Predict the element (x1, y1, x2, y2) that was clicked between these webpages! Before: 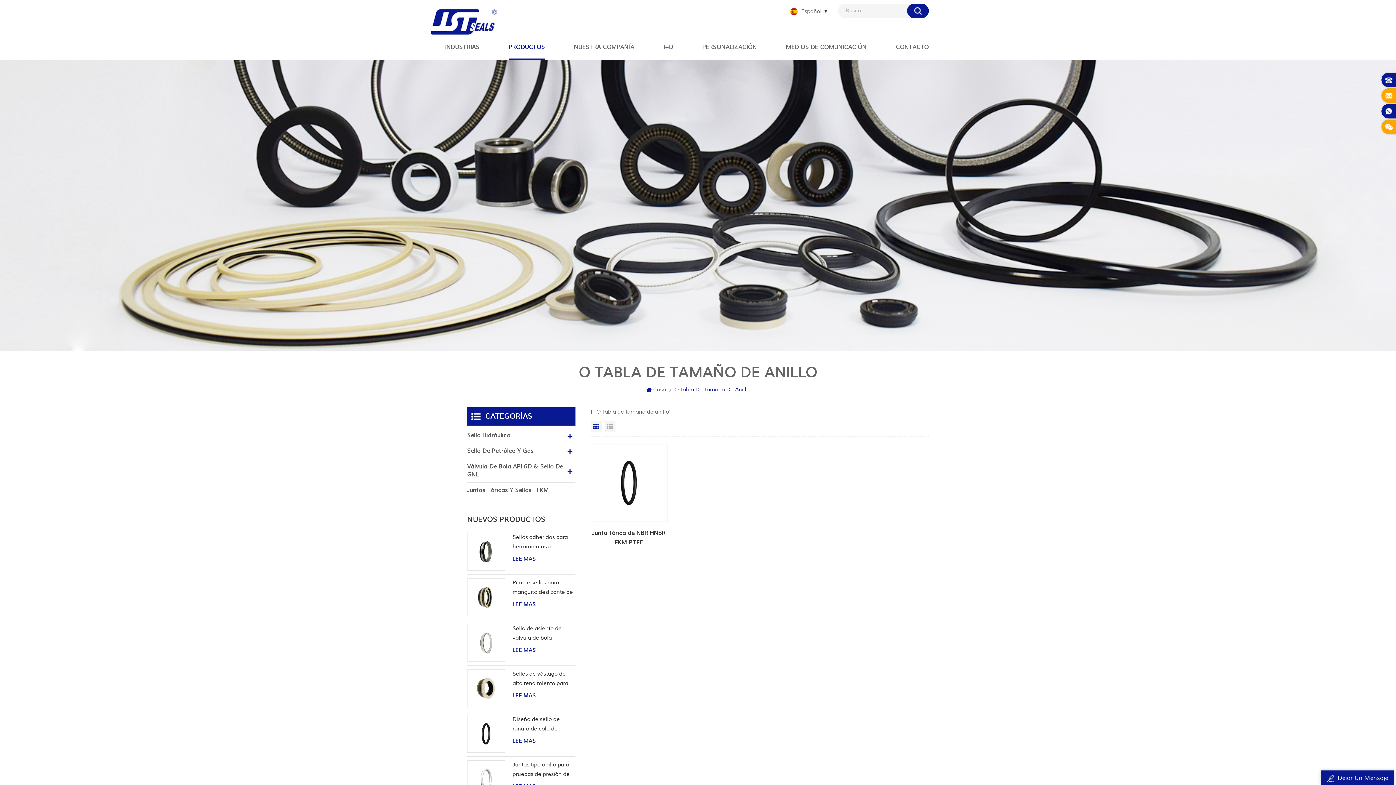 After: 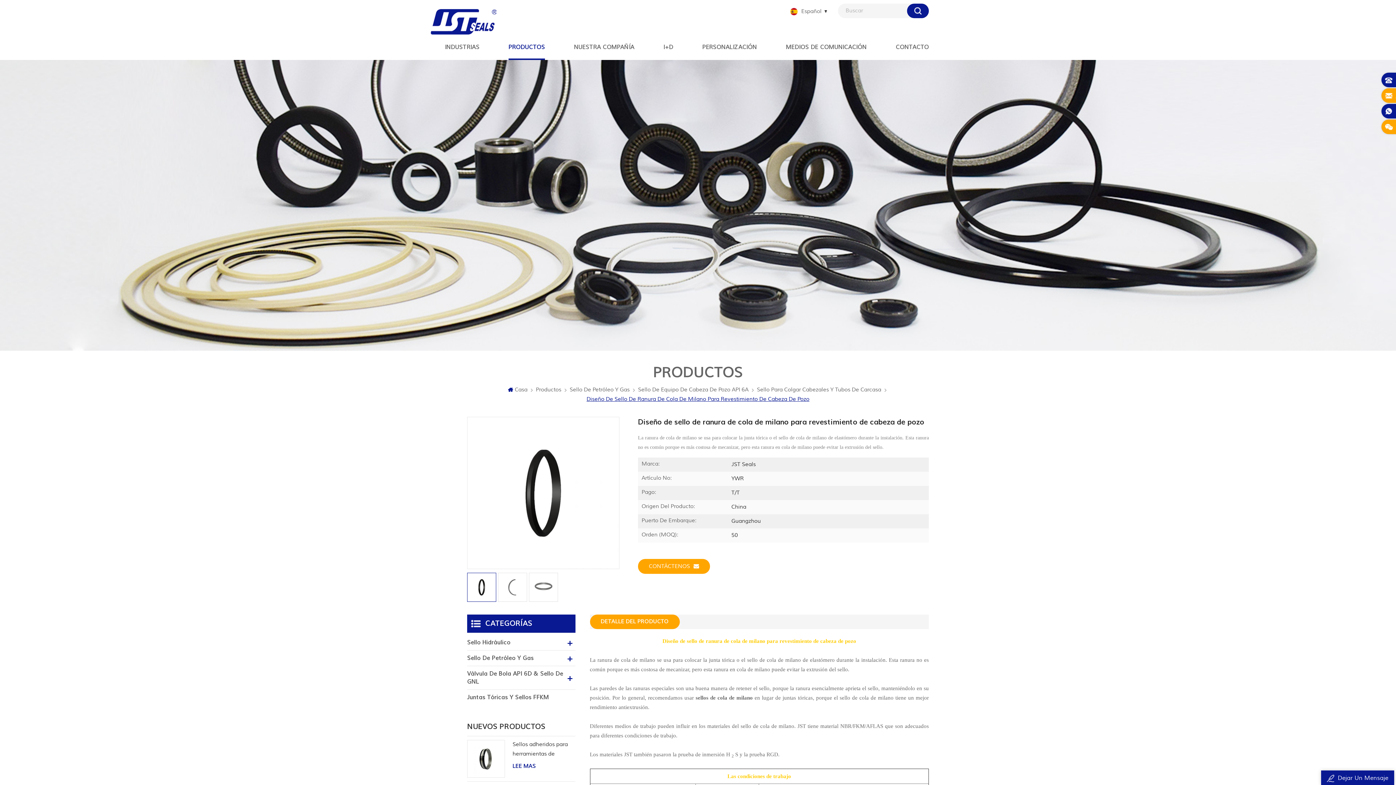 Action: label: Diseño de sello de ranura de cola de milano para revestimiento de cabeza de pozo bbox: (512, 715, 575, 734)